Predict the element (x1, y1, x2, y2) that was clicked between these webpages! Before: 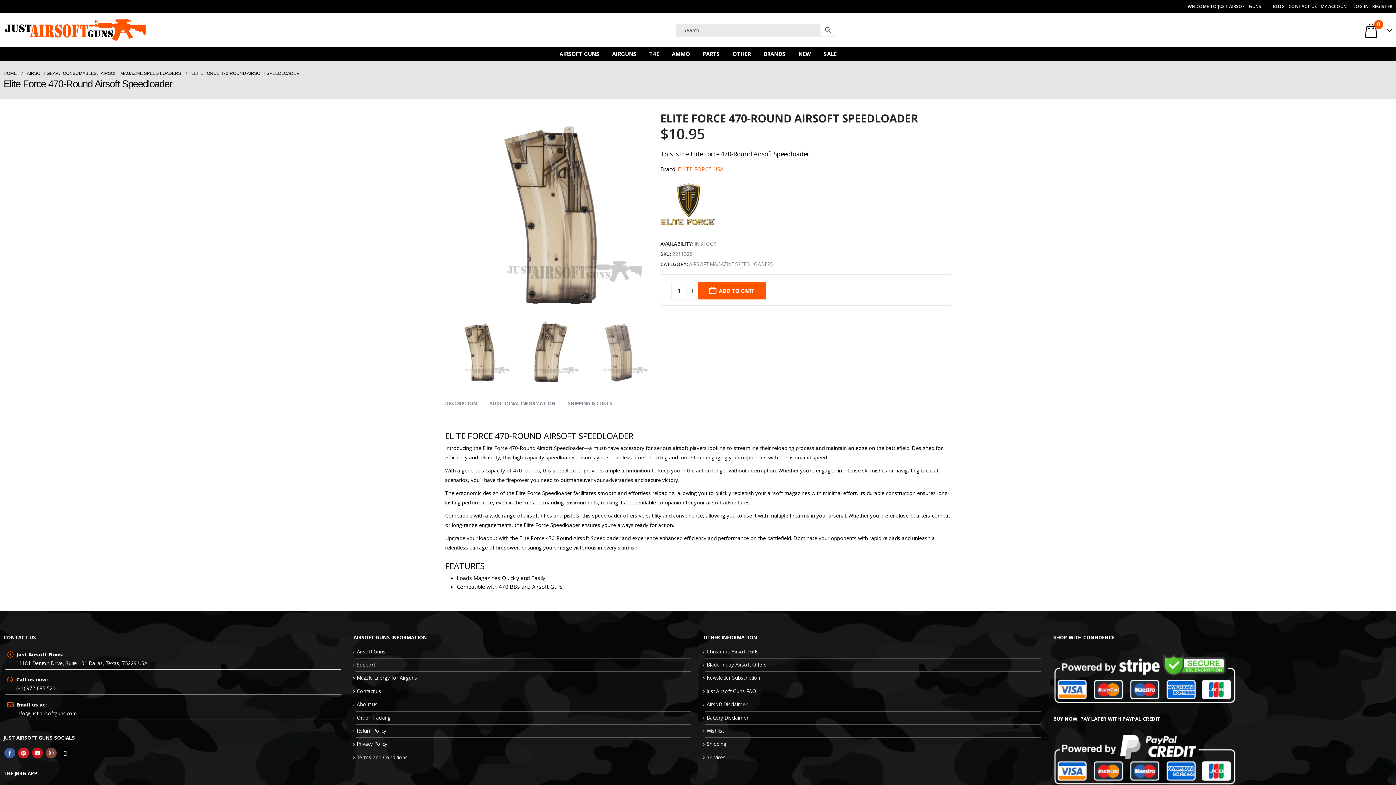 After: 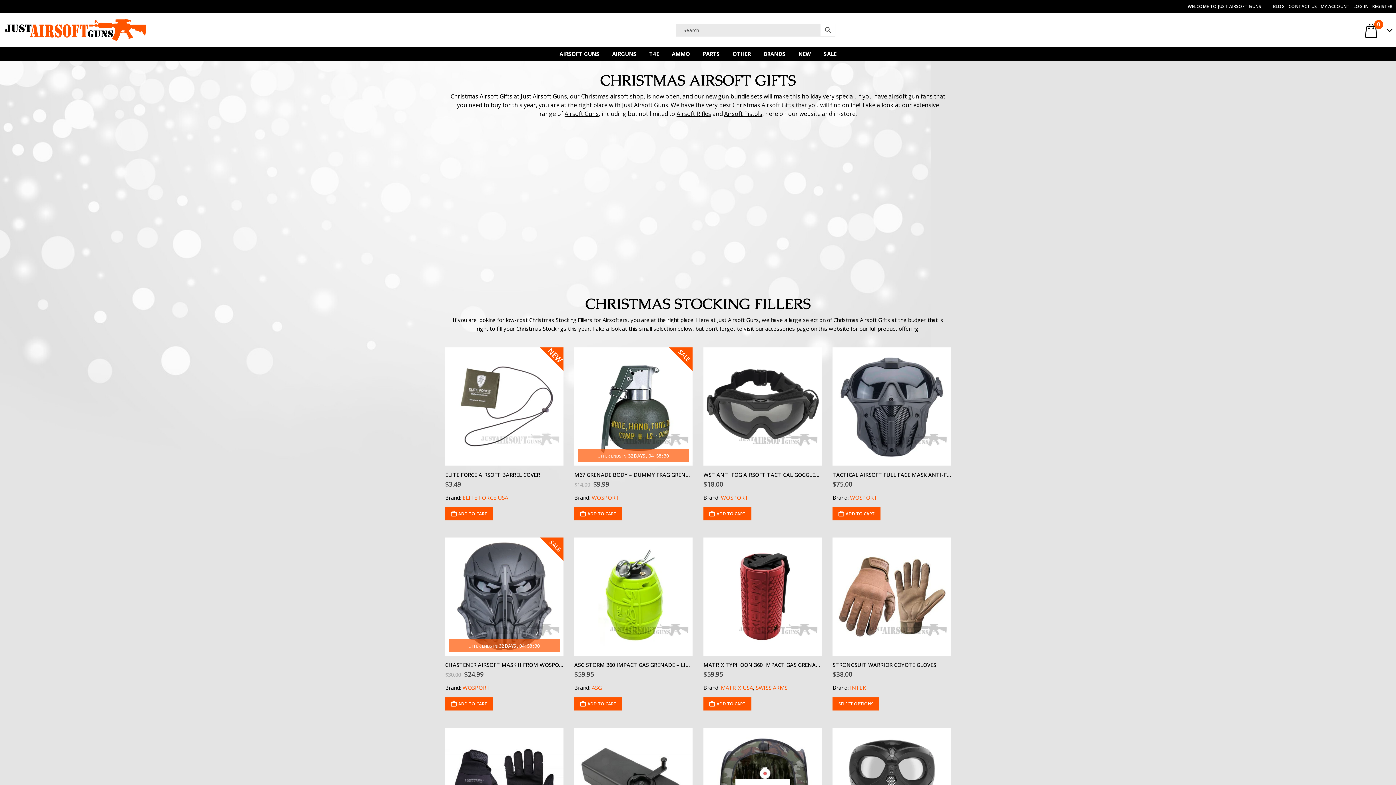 Action: label: Christmas Airsoft Gifts bbox: (706, 648, 758, 655)